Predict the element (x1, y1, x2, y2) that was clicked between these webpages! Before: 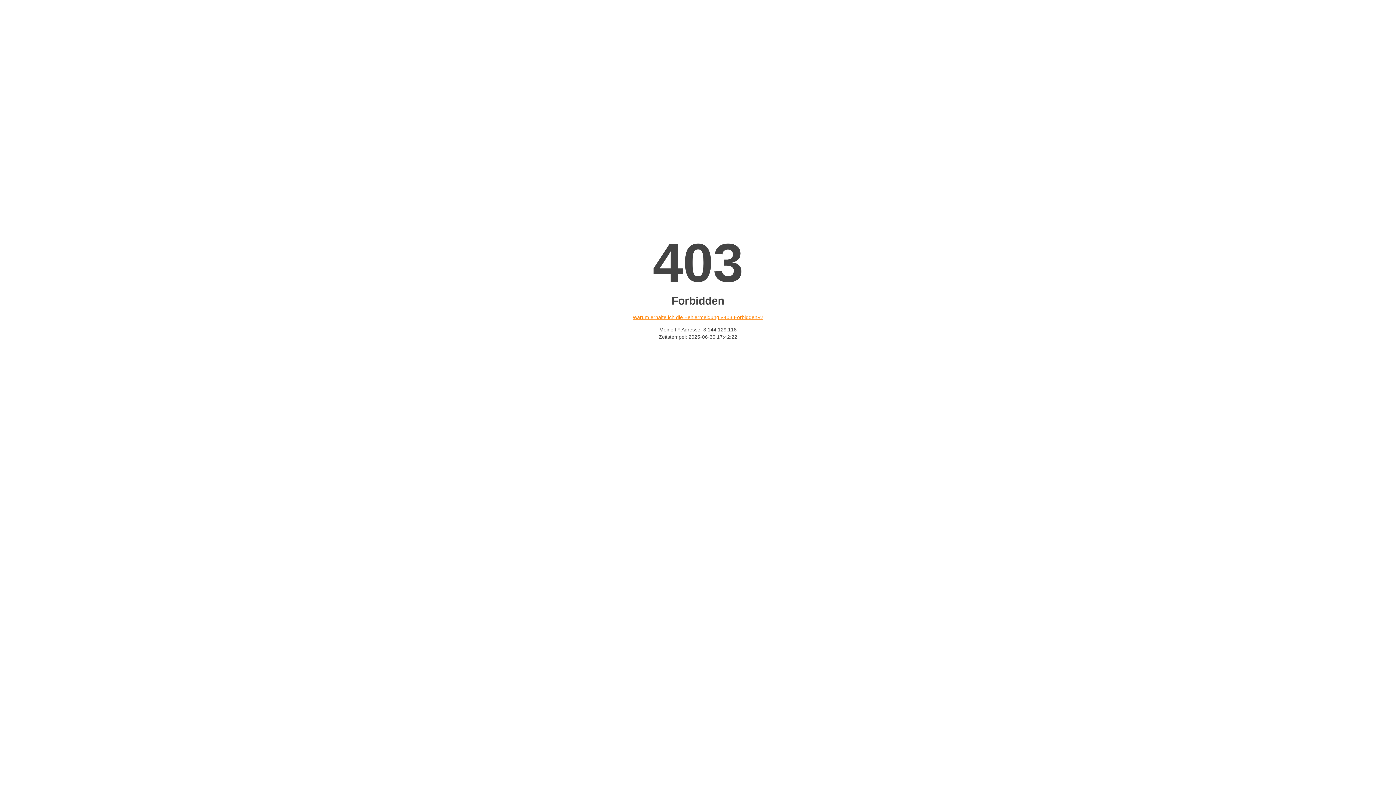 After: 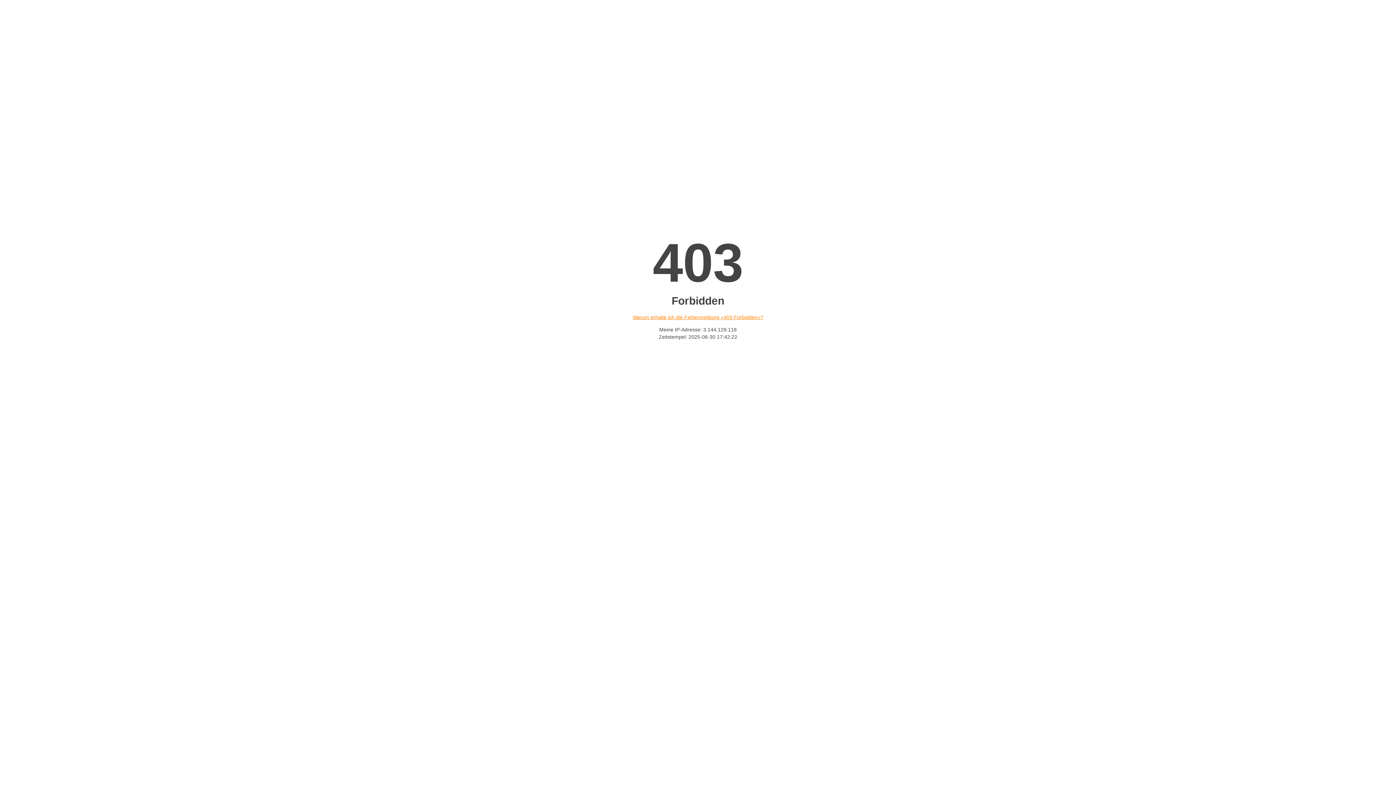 Action: label: Warum erhalte ich die Fehlermeldung «403 Forbidden»? bbox: (632, 314, 763, 320)